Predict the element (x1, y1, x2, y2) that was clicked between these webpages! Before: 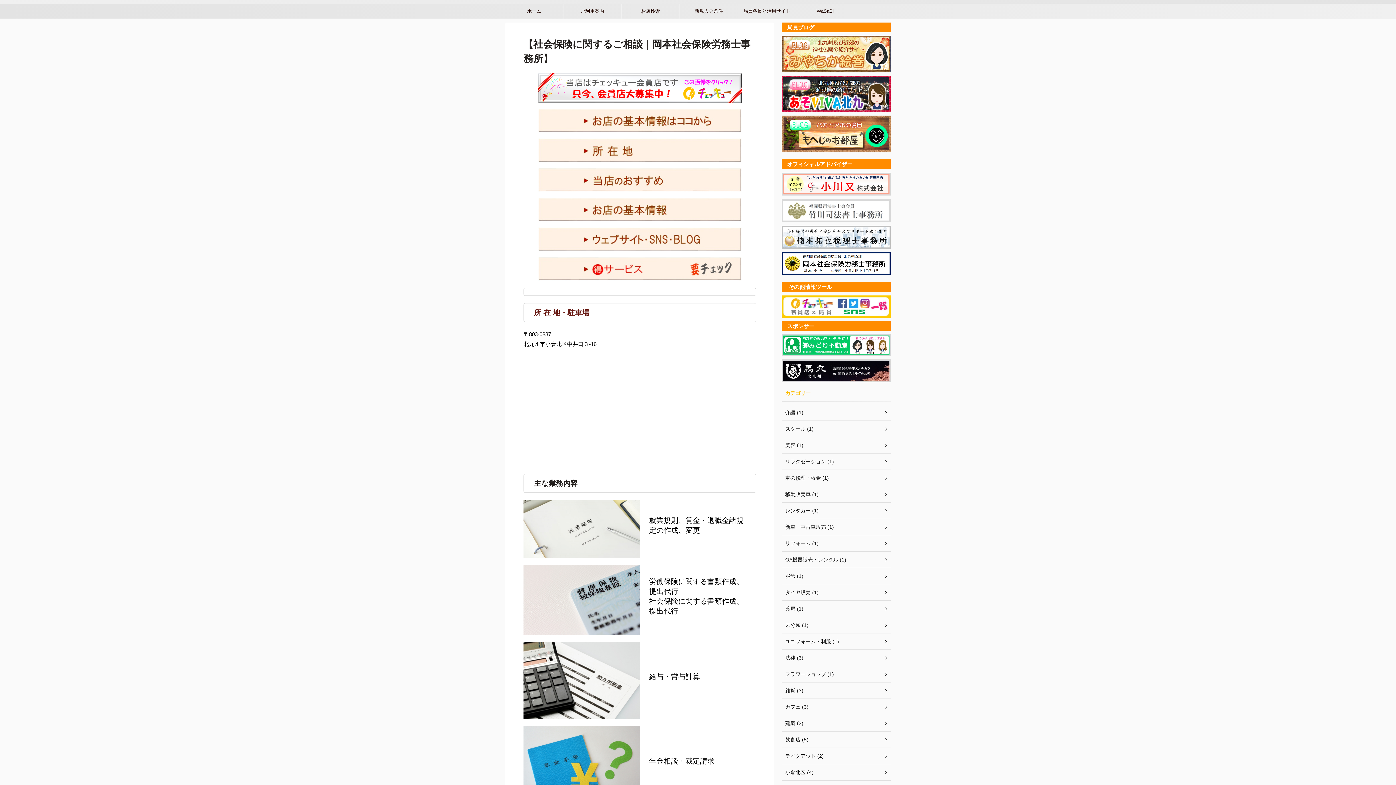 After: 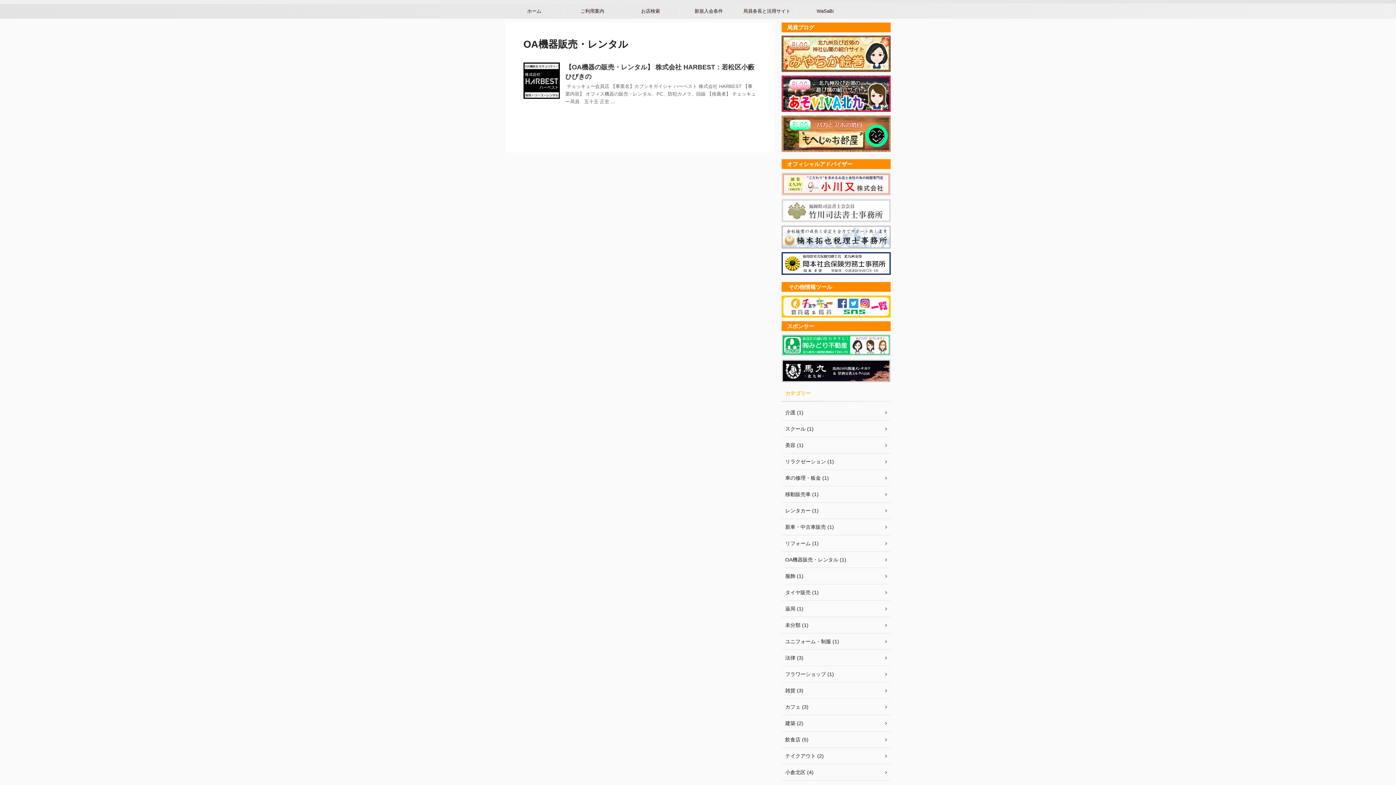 Action: label: OA機器販売・レンタル (1) bbox: (781, 552, 890, 568)